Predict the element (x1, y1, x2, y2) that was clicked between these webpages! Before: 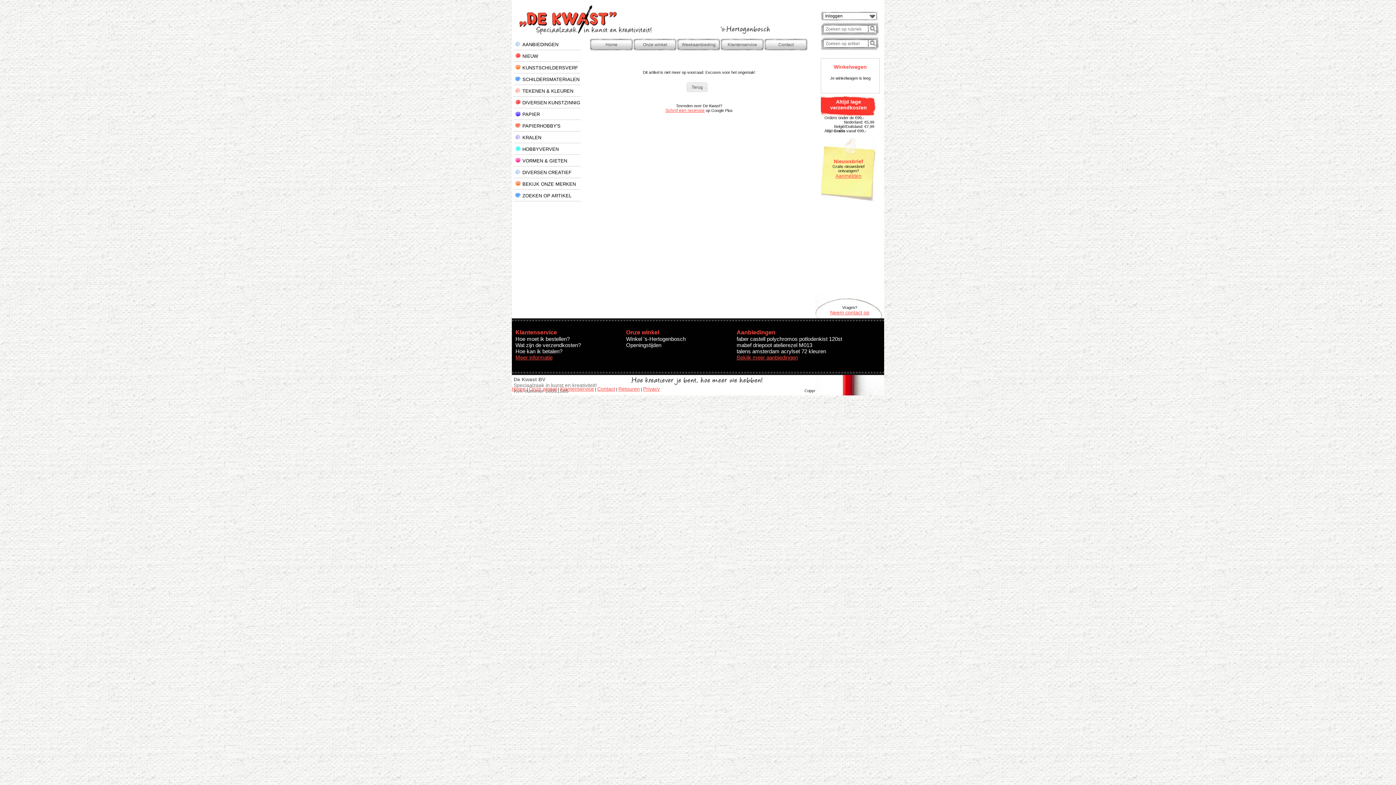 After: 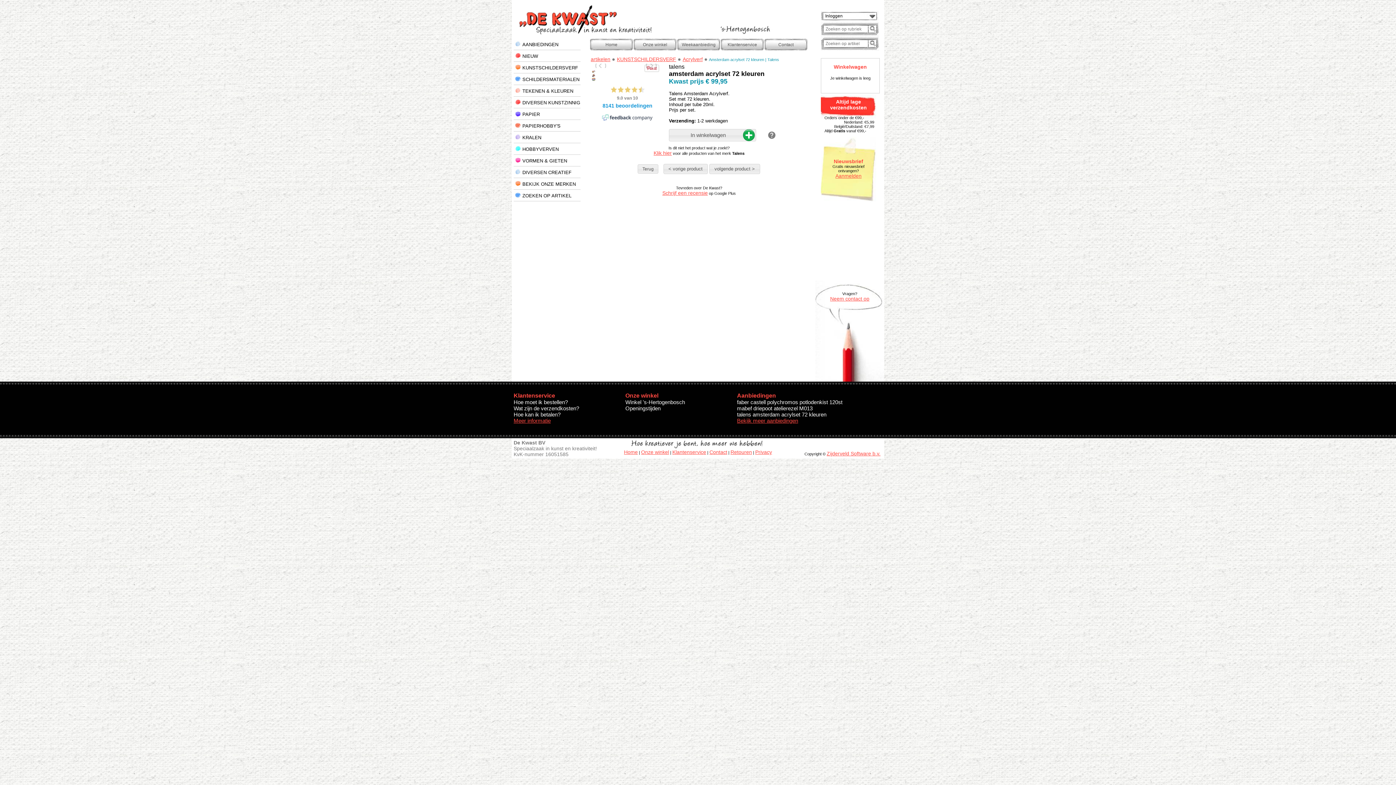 Action: bbox: (736, 348, 826, 354) label: talens amsterdam acrylset 72 kleuren